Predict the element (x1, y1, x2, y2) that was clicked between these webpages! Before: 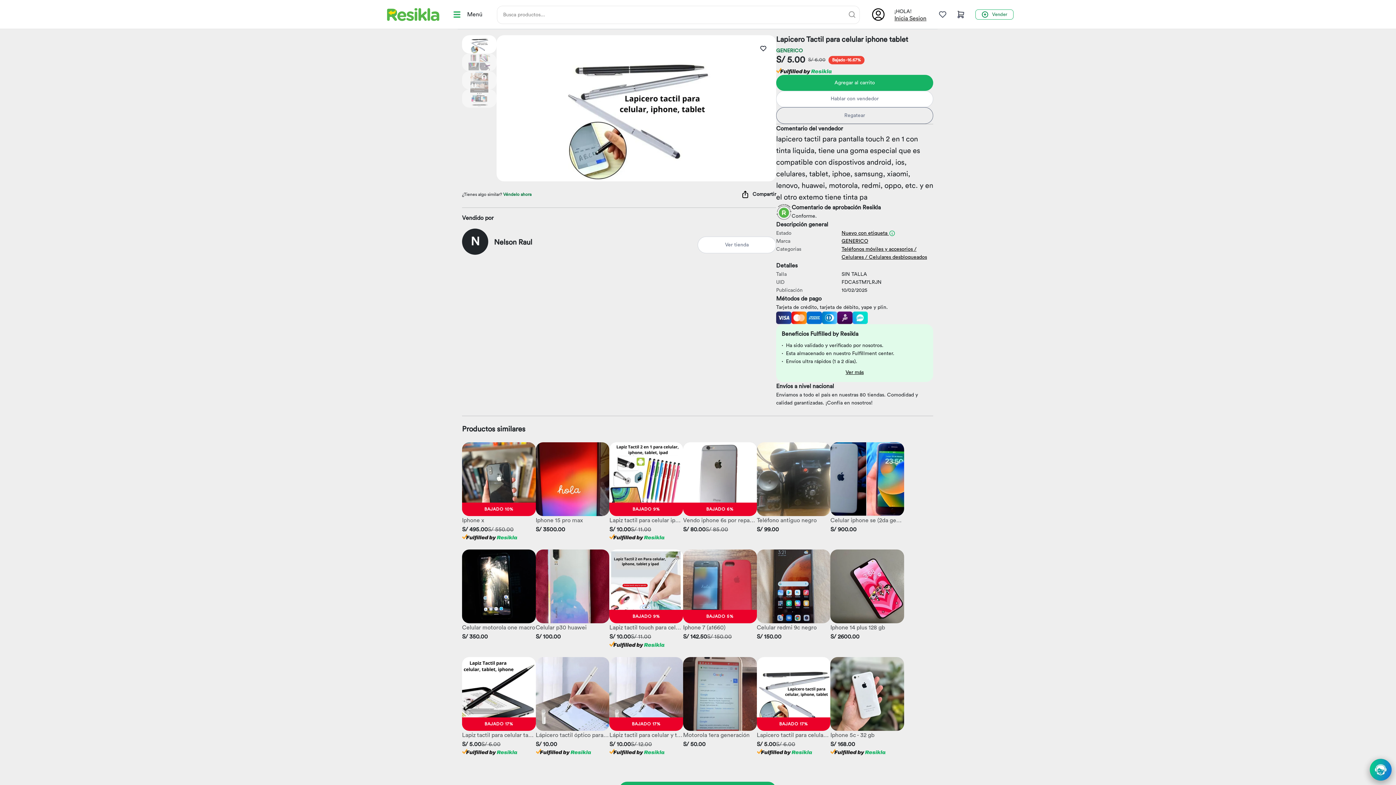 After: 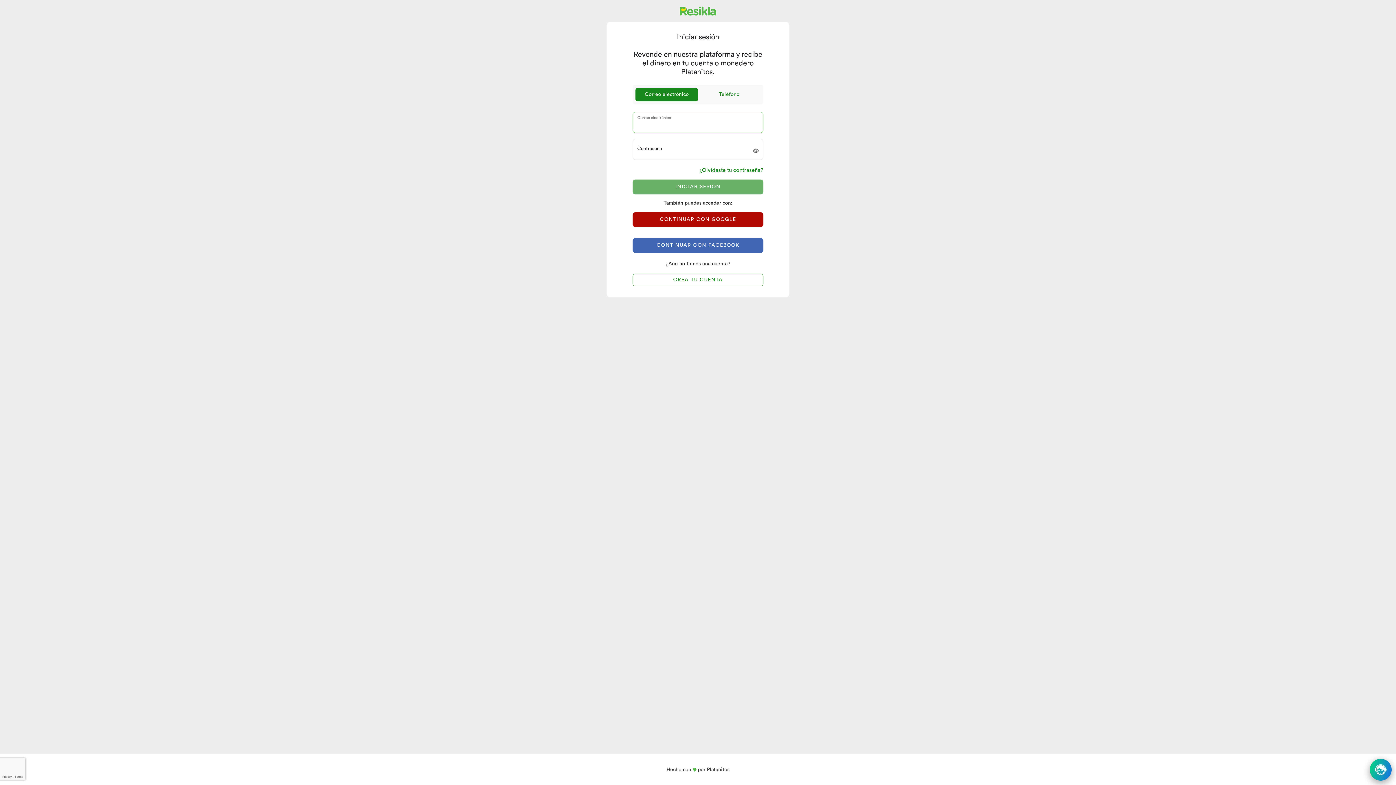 Action: bbox: (776, 90, 933, 107) label: Hablar con vendedor